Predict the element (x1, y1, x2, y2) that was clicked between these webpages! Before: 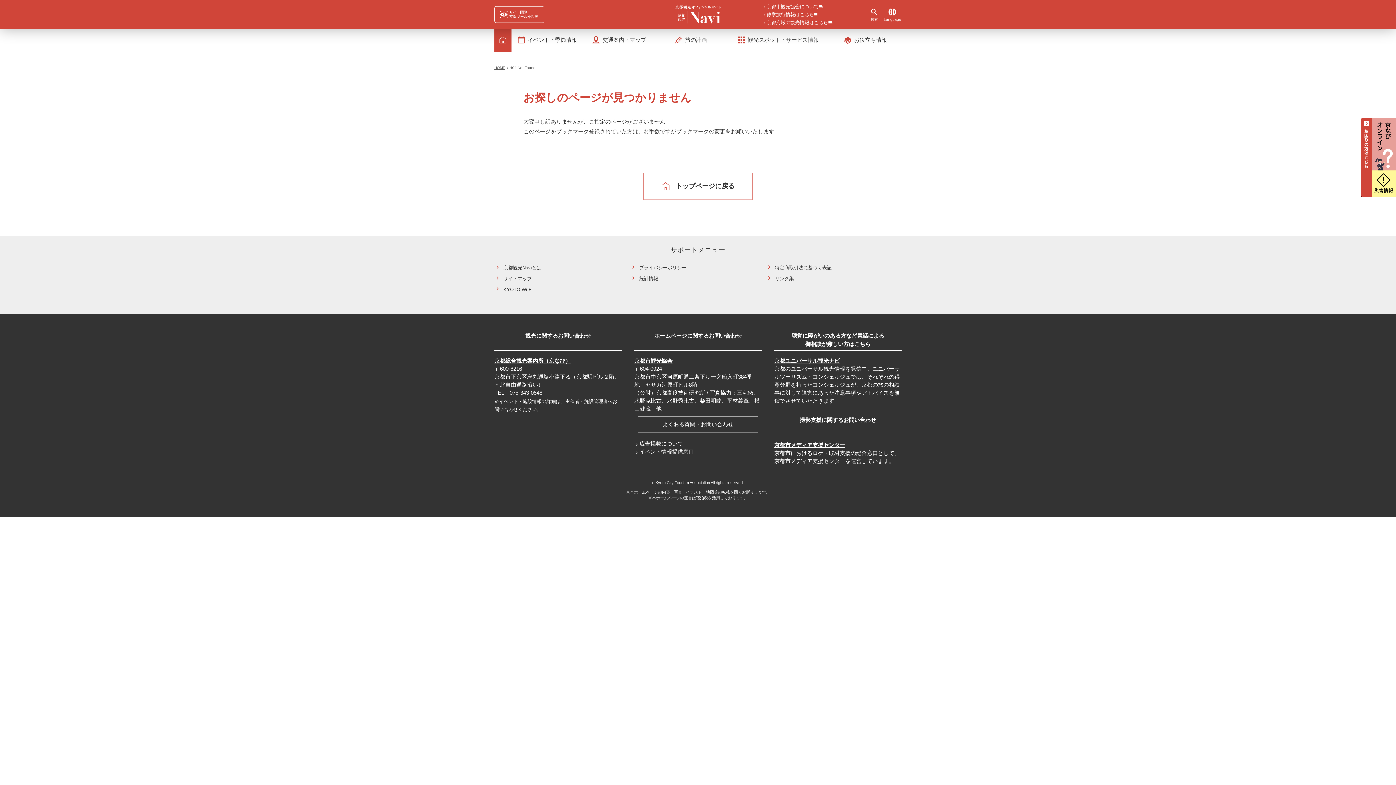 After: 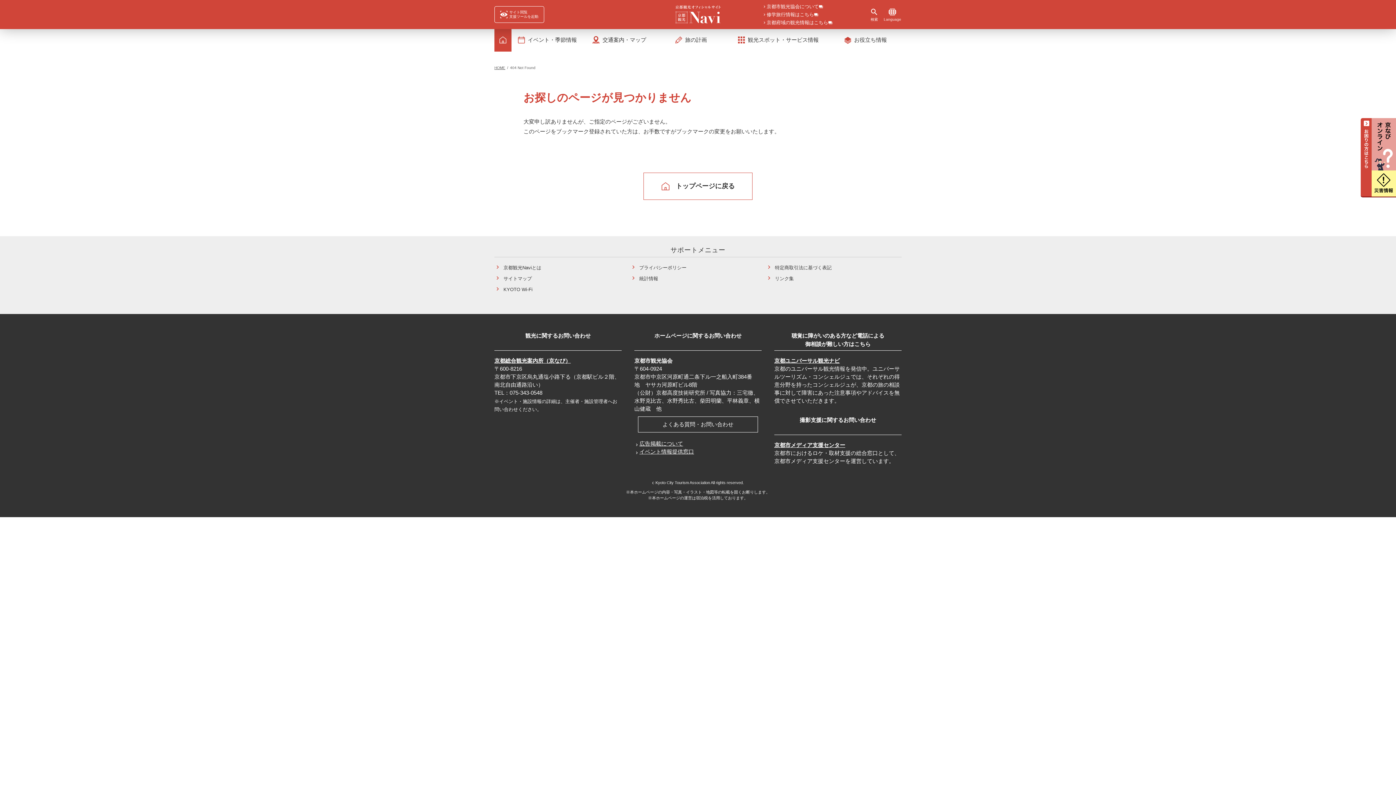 Action: label: 京都市観光協会 bbox: (634, 357, 672, 364)